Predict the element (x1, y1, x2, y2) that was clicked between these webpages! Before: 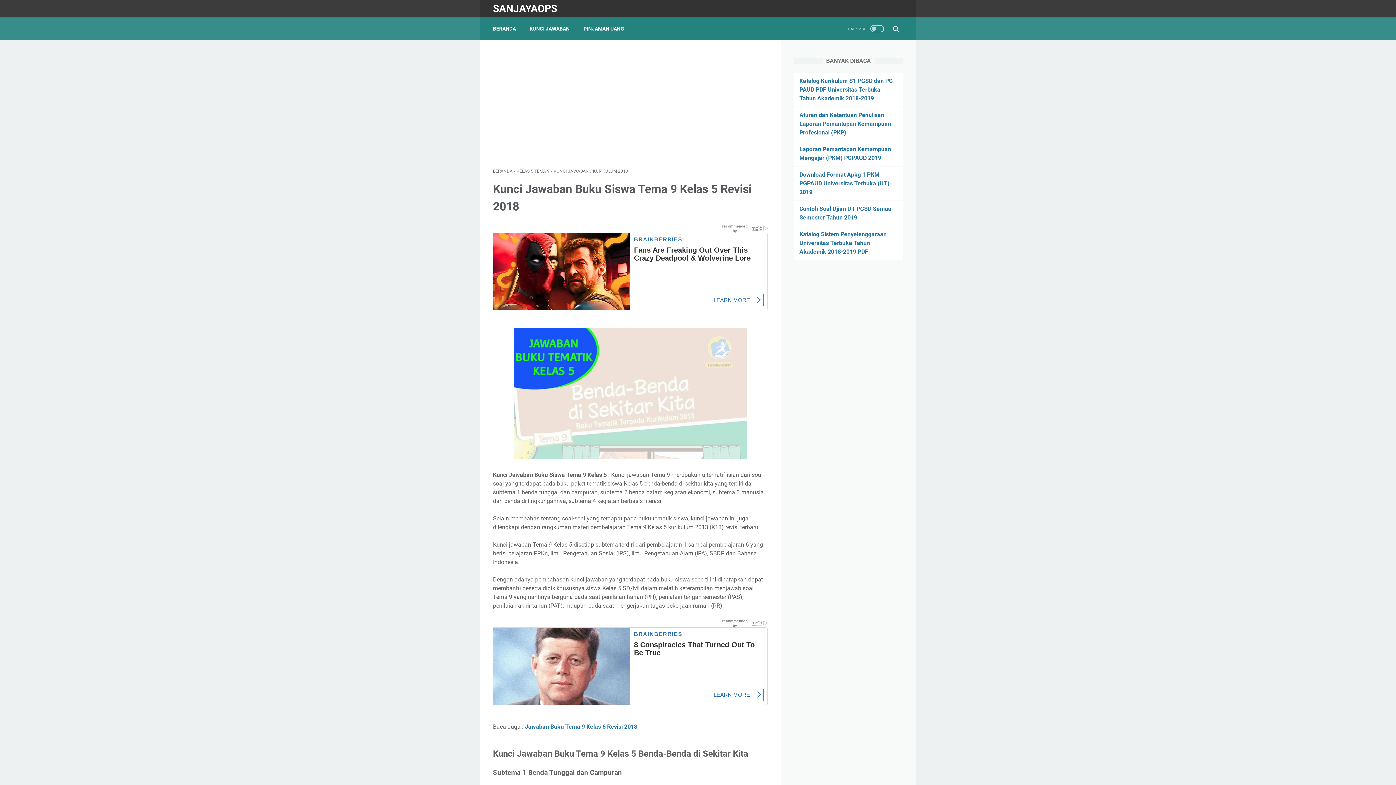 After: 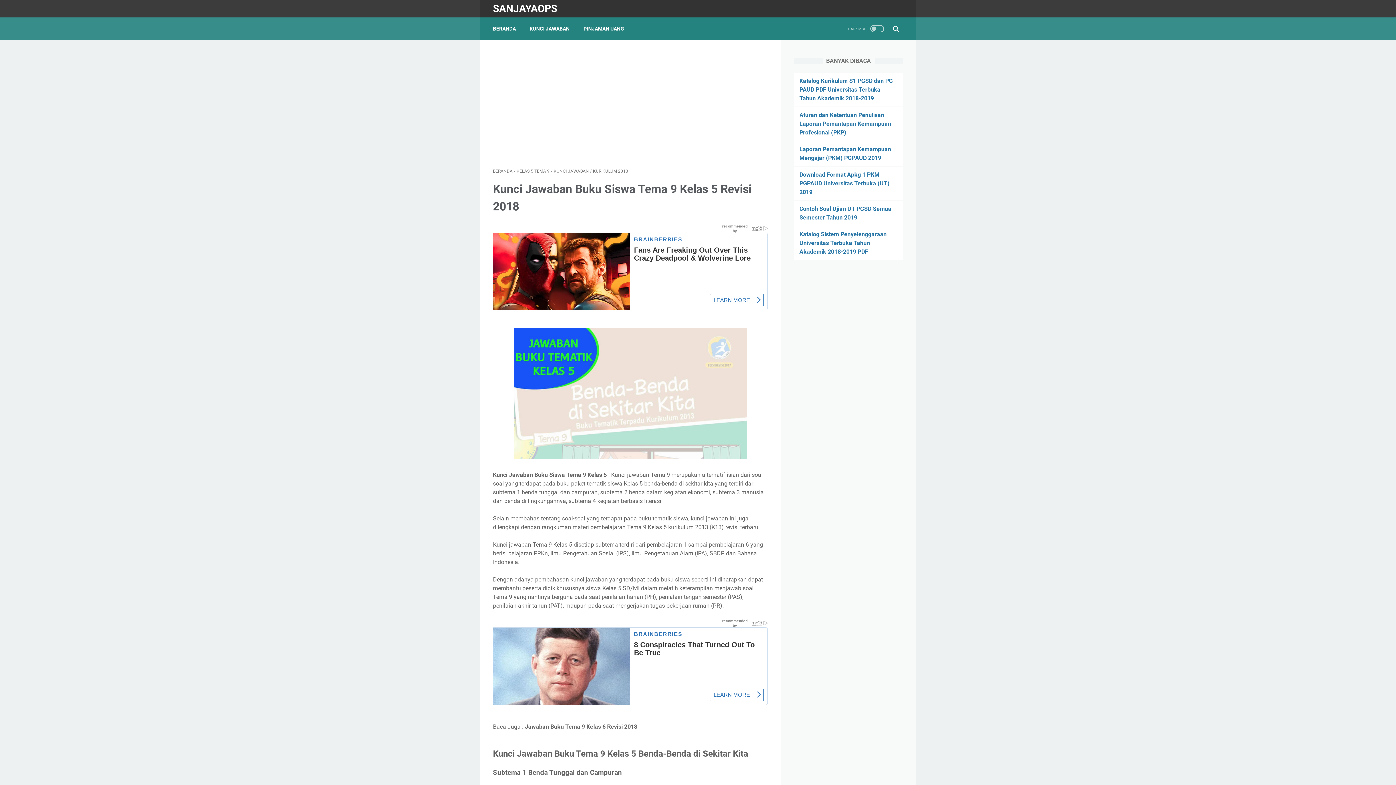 Action: label: Jawaban Buku Tema 9 Kelas 6 Revisi 2018 bbox: (525, 723, 637, 730)